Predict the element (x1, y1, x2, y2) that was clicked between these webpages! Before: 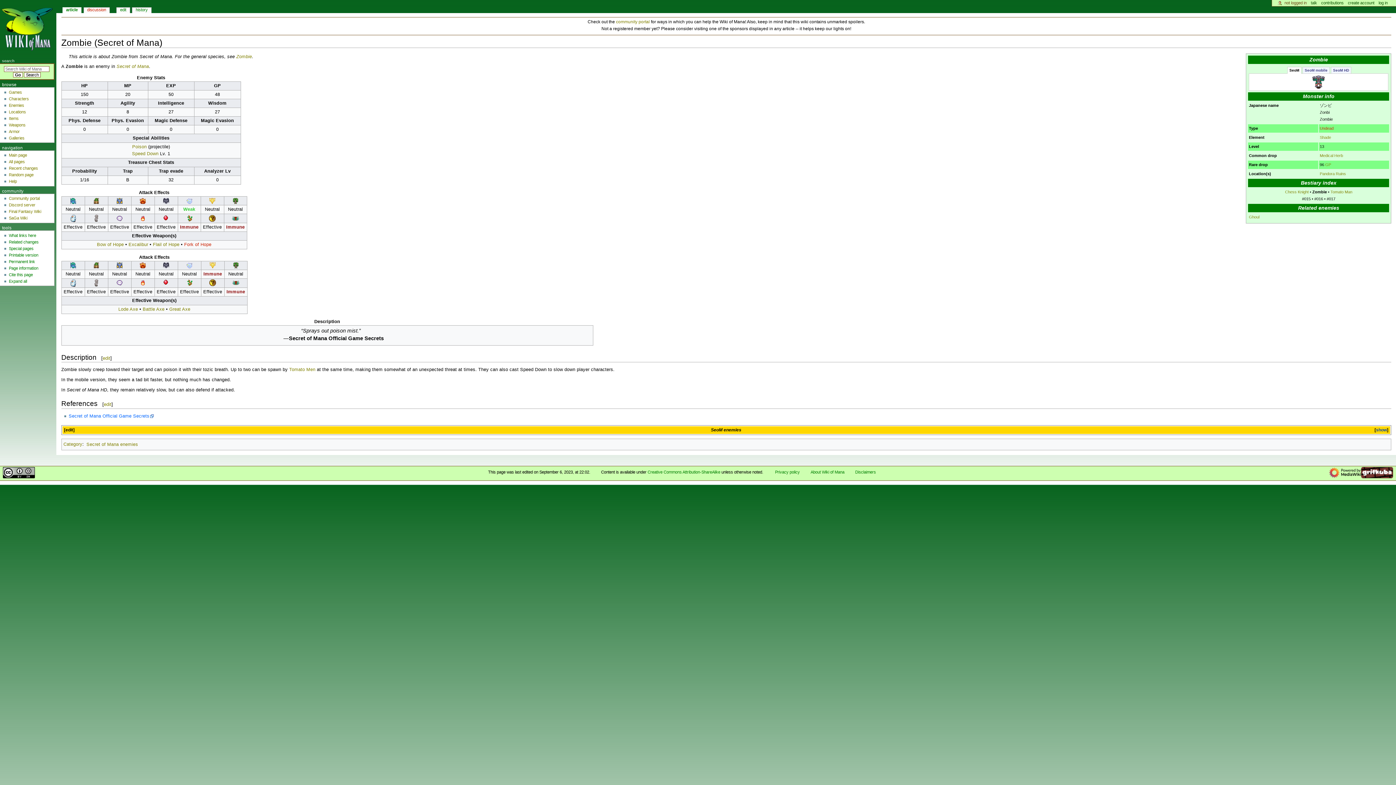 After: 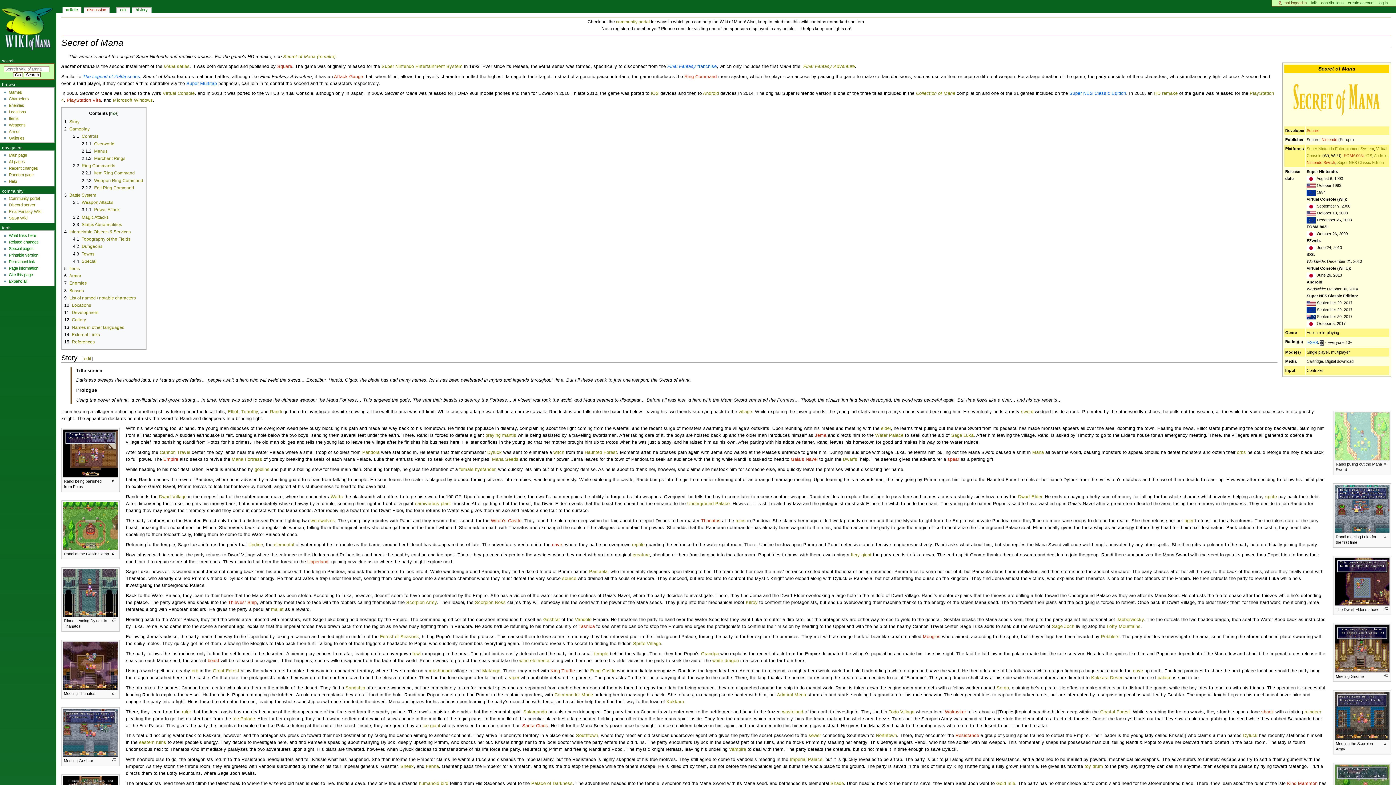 Action: label: Secret of Mana bbox: (116, 63, 148, 68)